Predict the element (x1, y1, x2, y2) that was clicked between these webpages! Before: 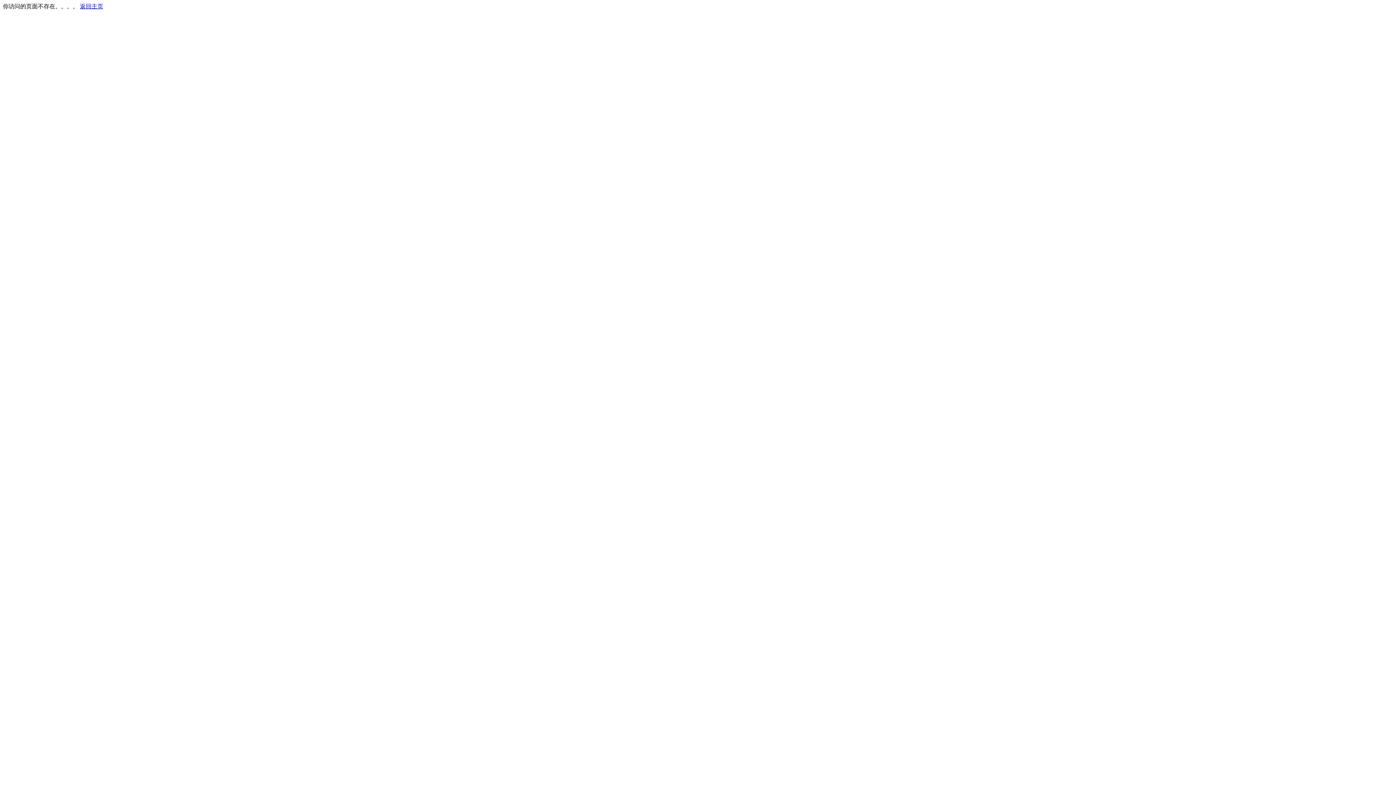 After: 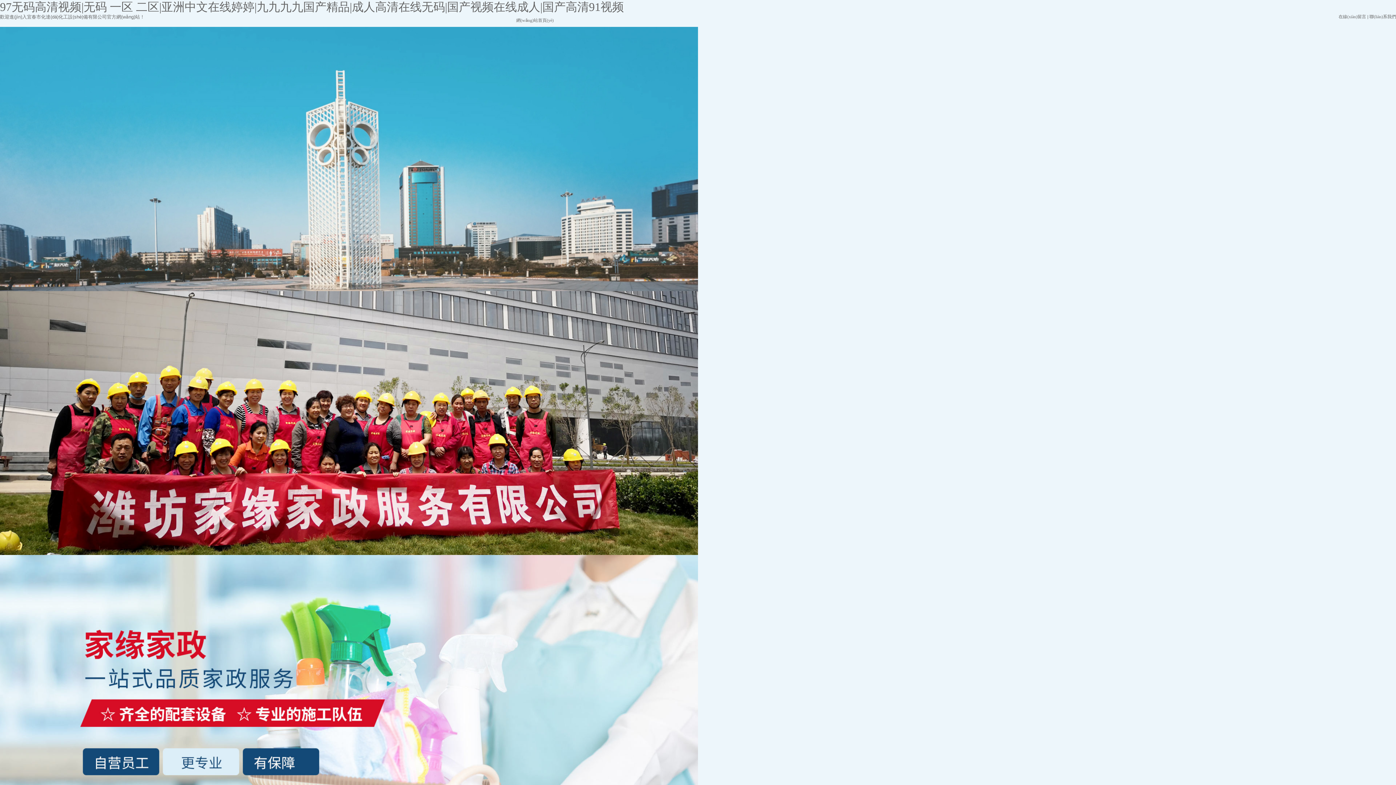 Action: label: 返回主页 bbox: (80, 3, 103, 9)